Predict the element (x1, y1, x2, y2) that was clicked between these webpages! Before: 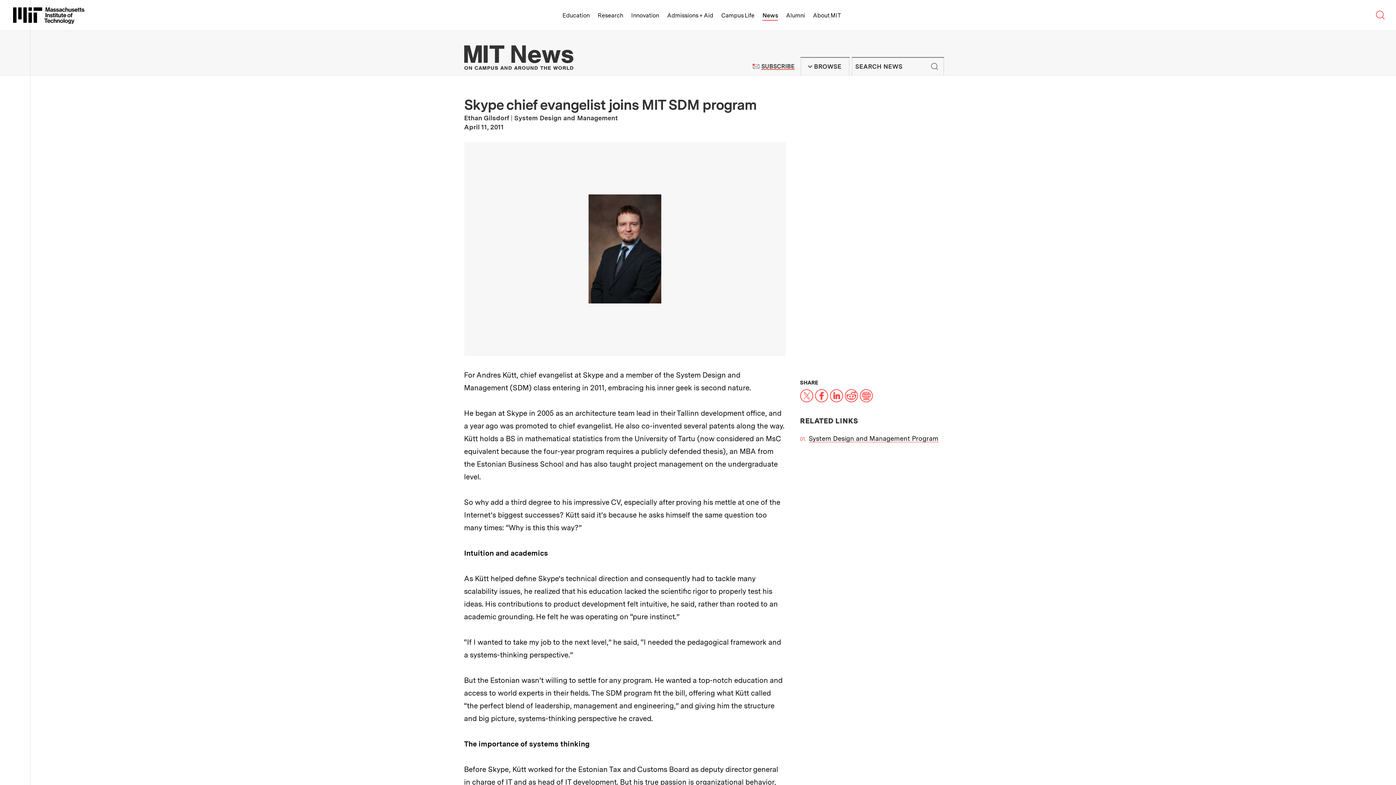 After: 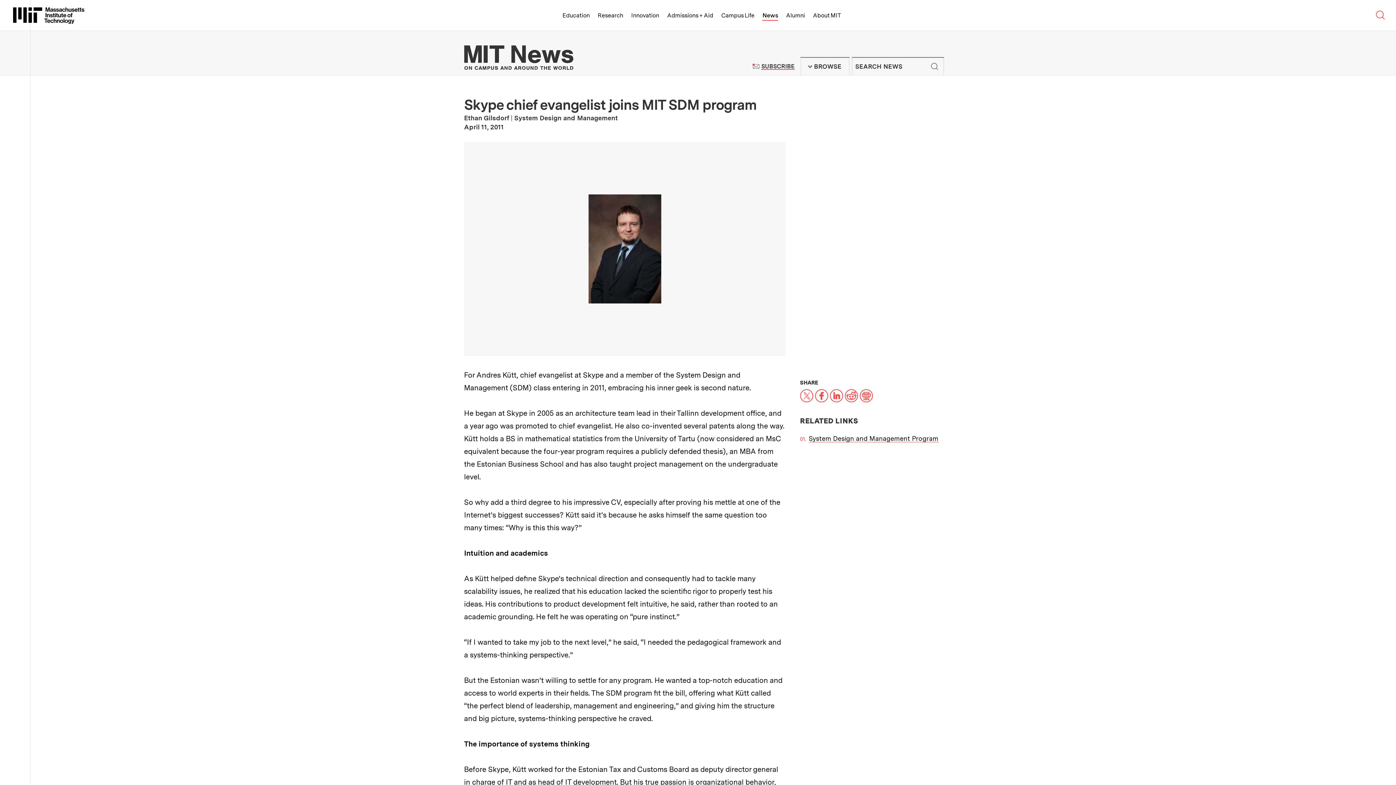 Action: label: X bbox: (800, 390, 813, 399)